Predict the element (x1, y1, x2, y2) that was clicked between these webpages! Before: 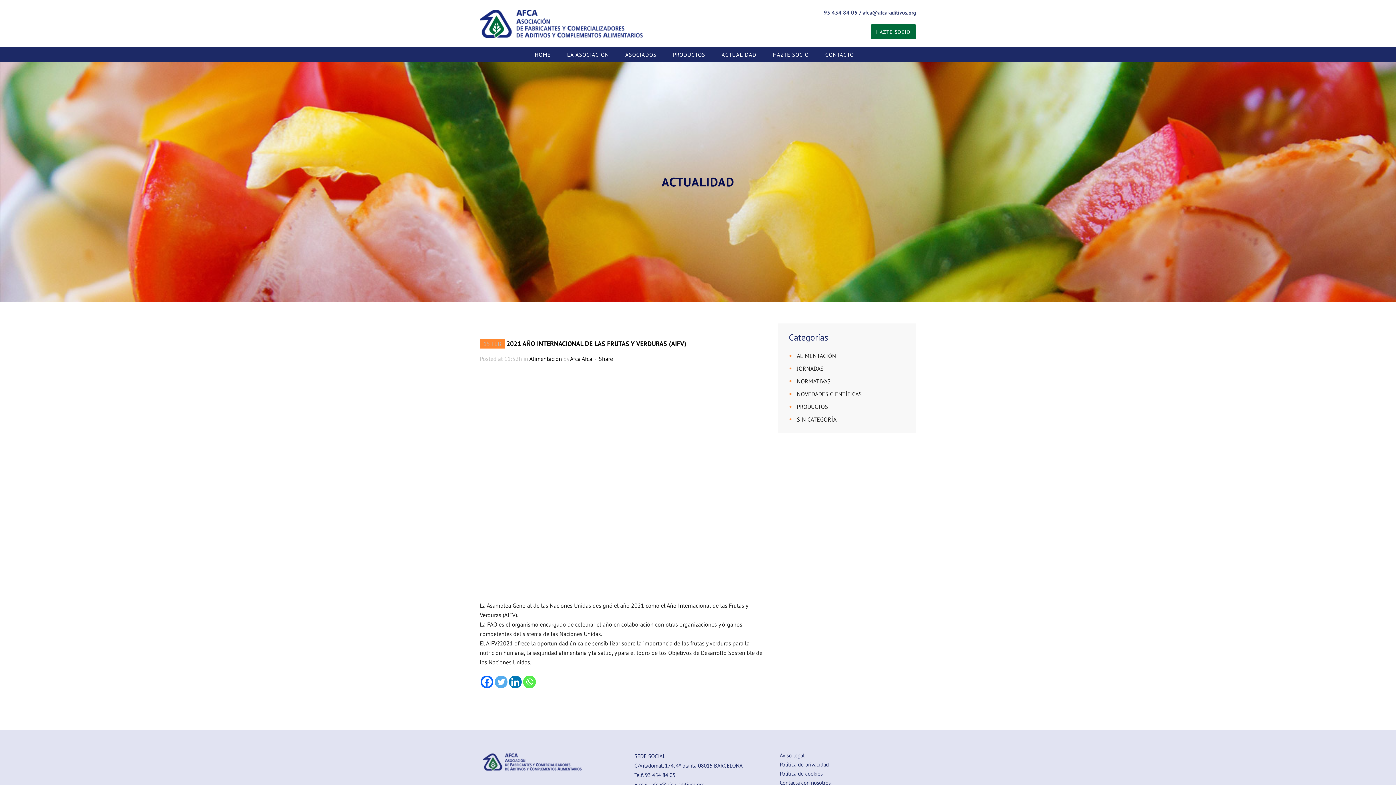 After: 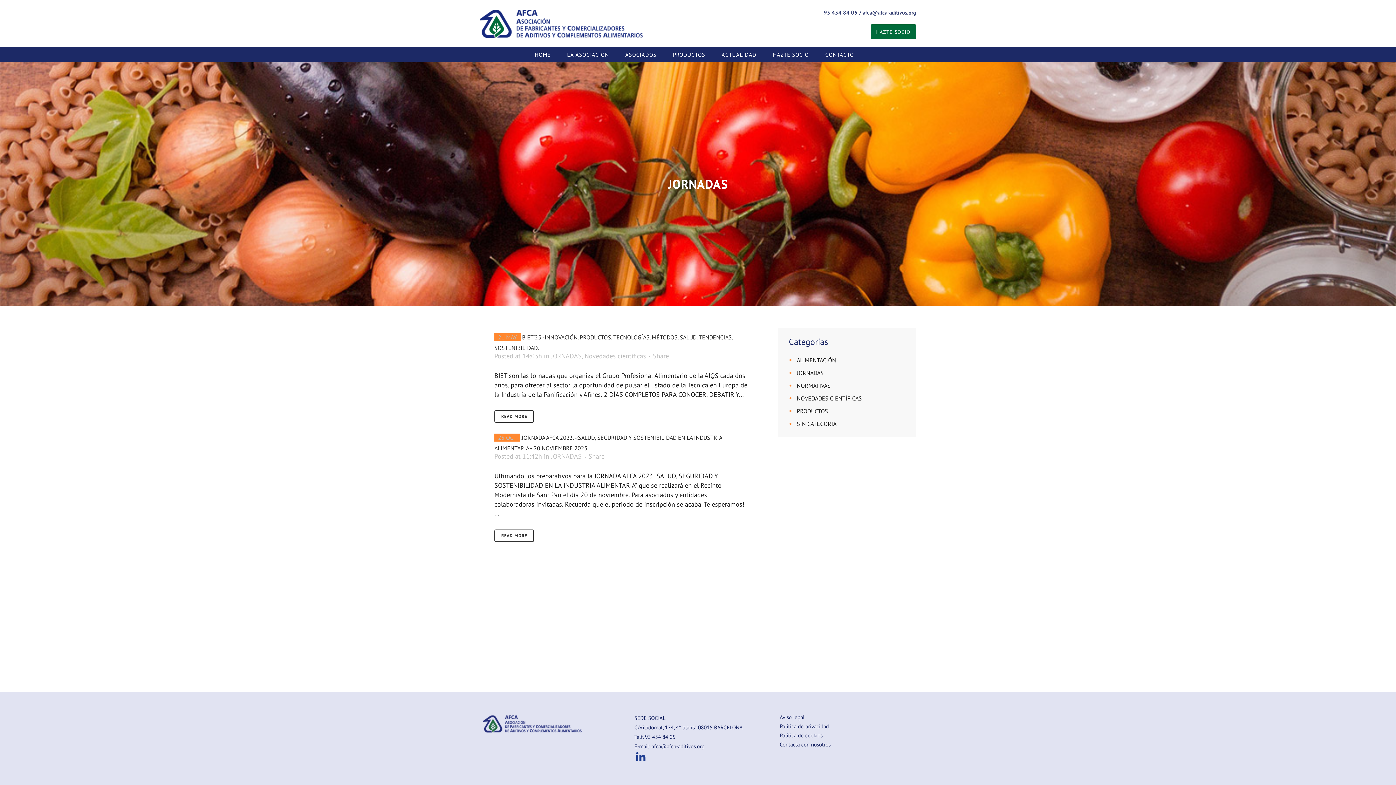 Action: bbox: (797, 365, 823, 372) label: JORNADAS